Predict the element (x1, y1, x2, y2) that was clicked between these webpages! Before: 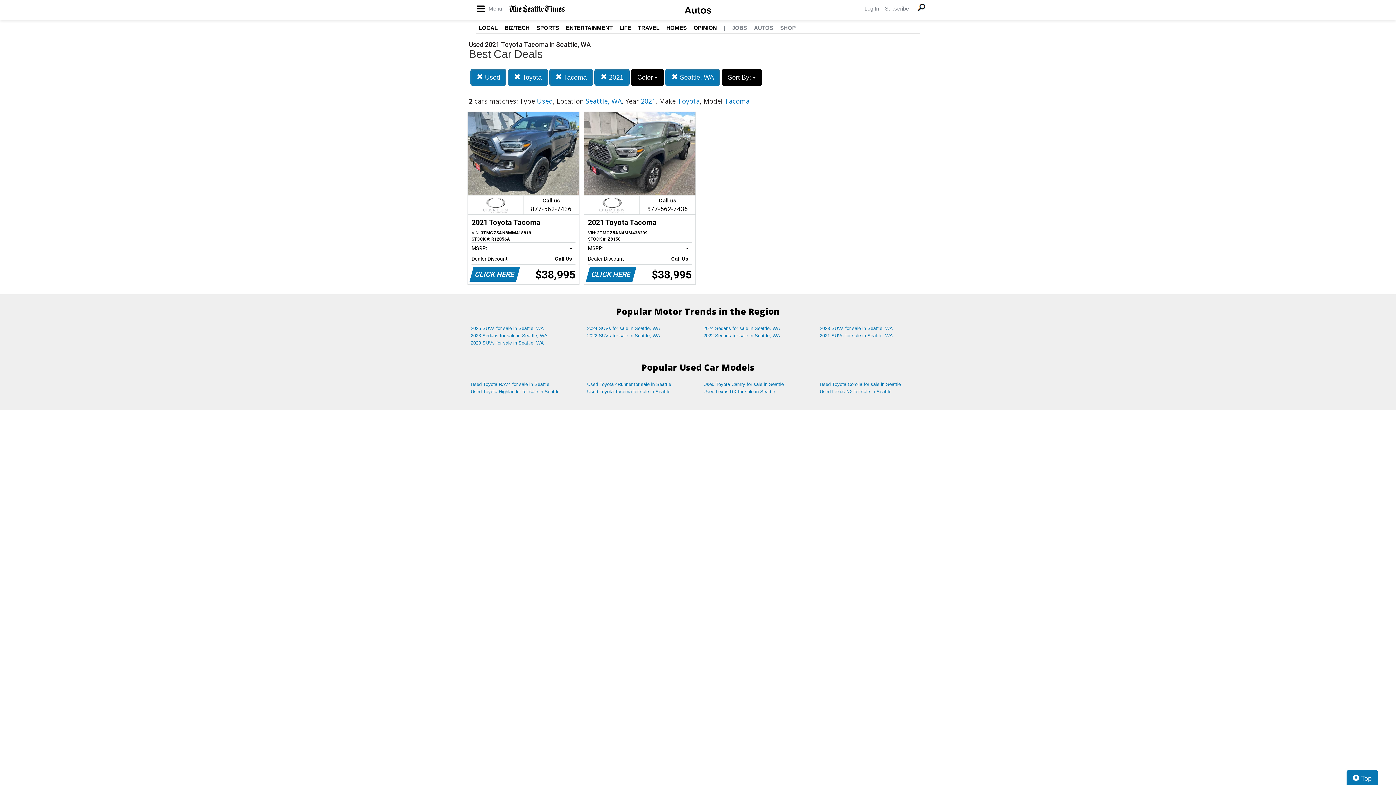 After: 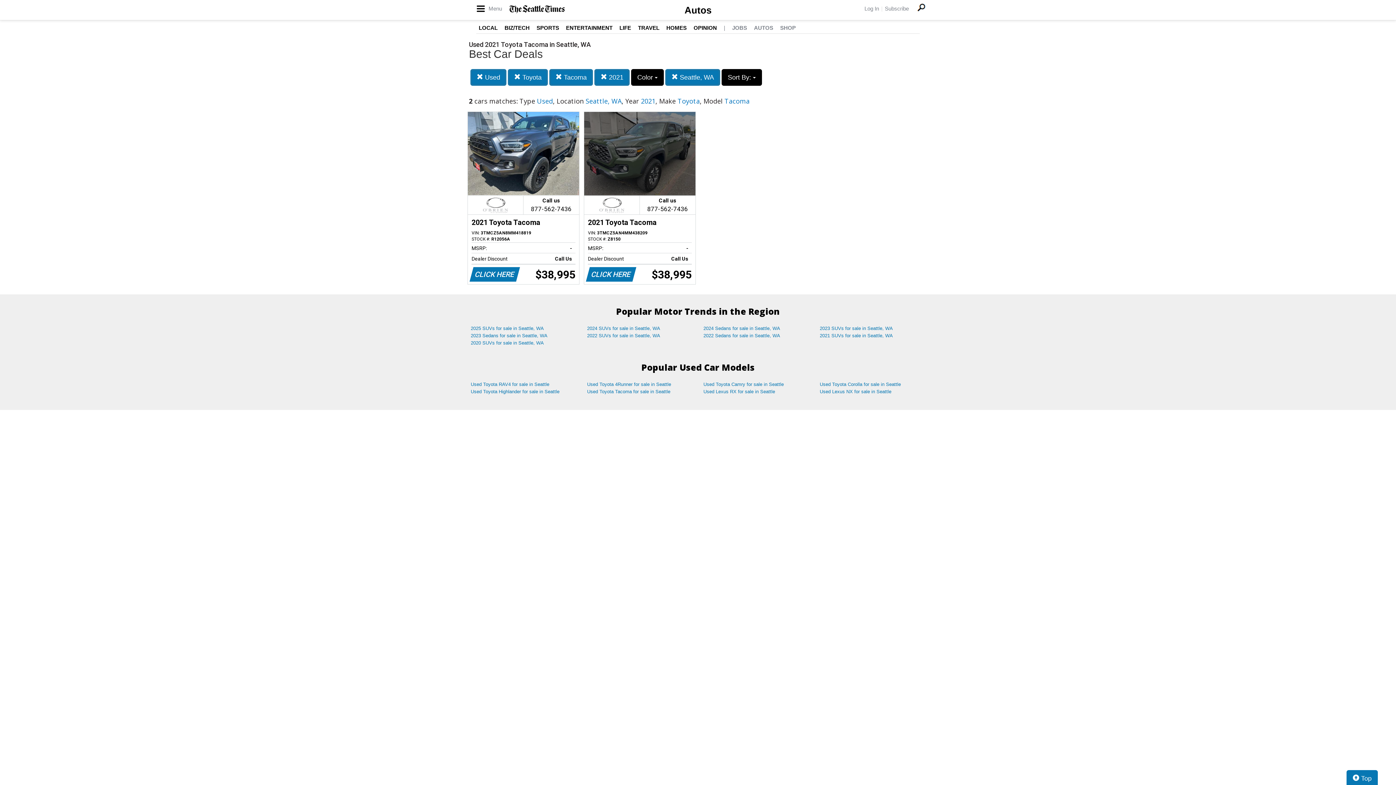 Action: bbox: (584, 112, 695, 284) label: Call us

877-562-7436
2021 Toyota Tacoma
VIN: 3TMCZ5AN4MM438209
STOCK #: Z8150
MSRP:
-   
Dealer Discount
Call Us   
CLICK HERE
$38,995